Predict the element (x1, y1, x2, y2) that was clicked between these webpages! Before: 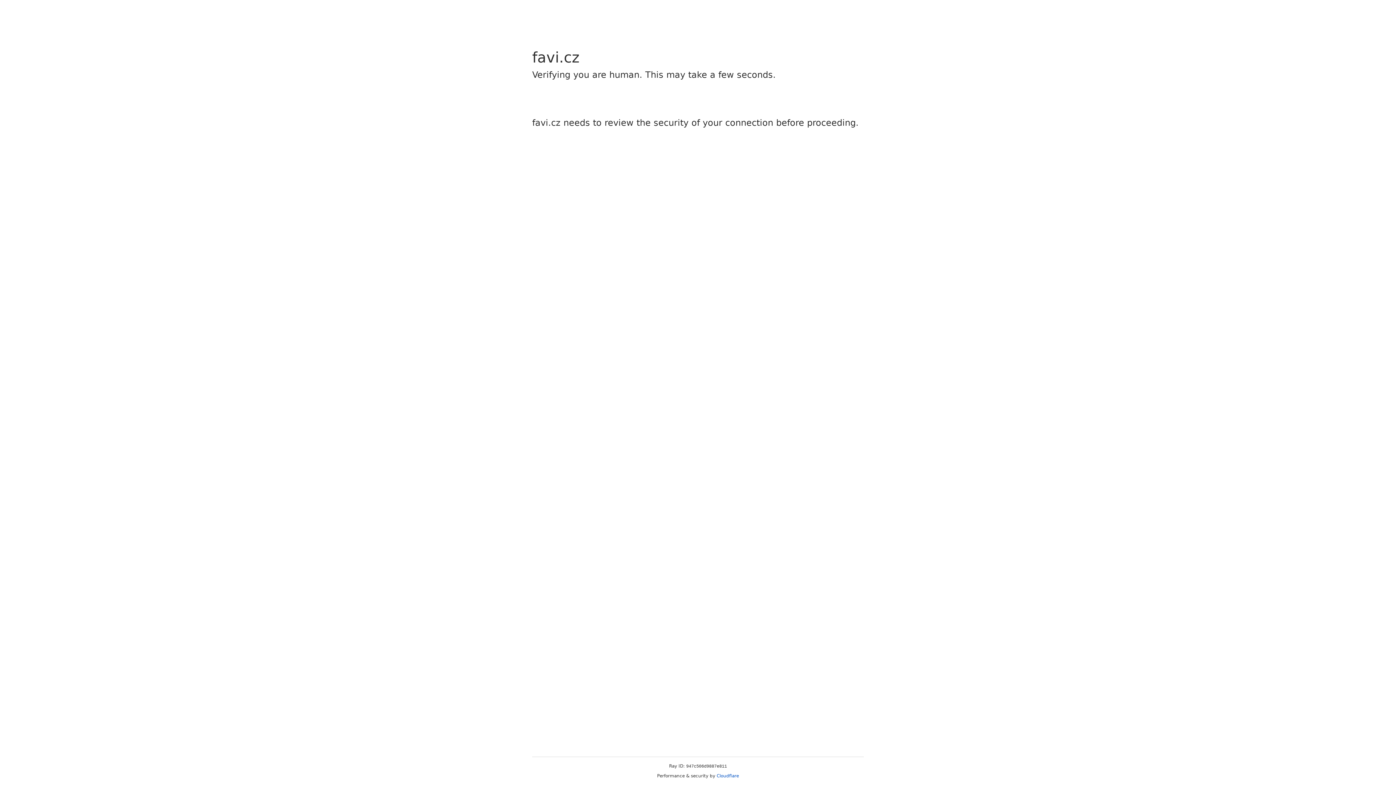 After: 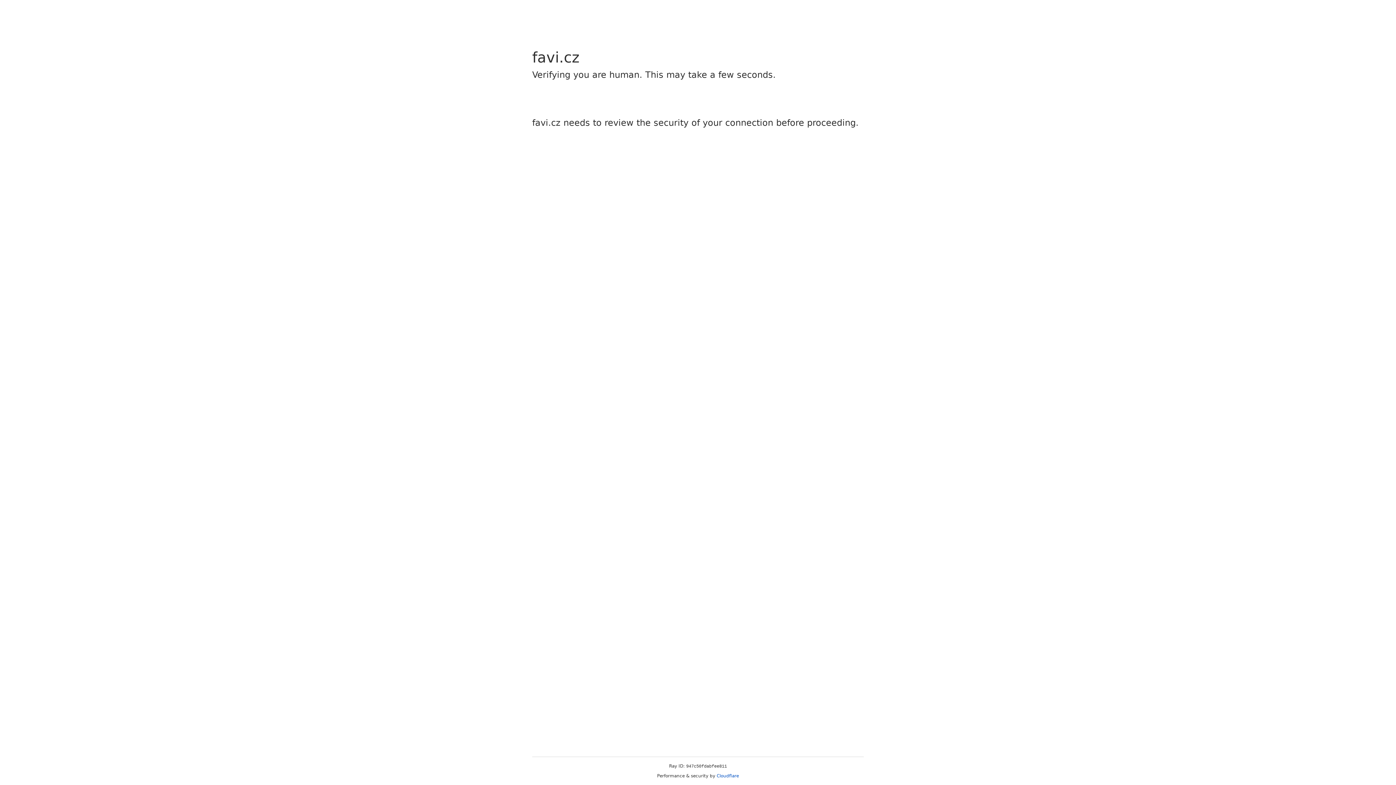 Action: label: Cloudflare bbox: (716, 773, 739, 778)